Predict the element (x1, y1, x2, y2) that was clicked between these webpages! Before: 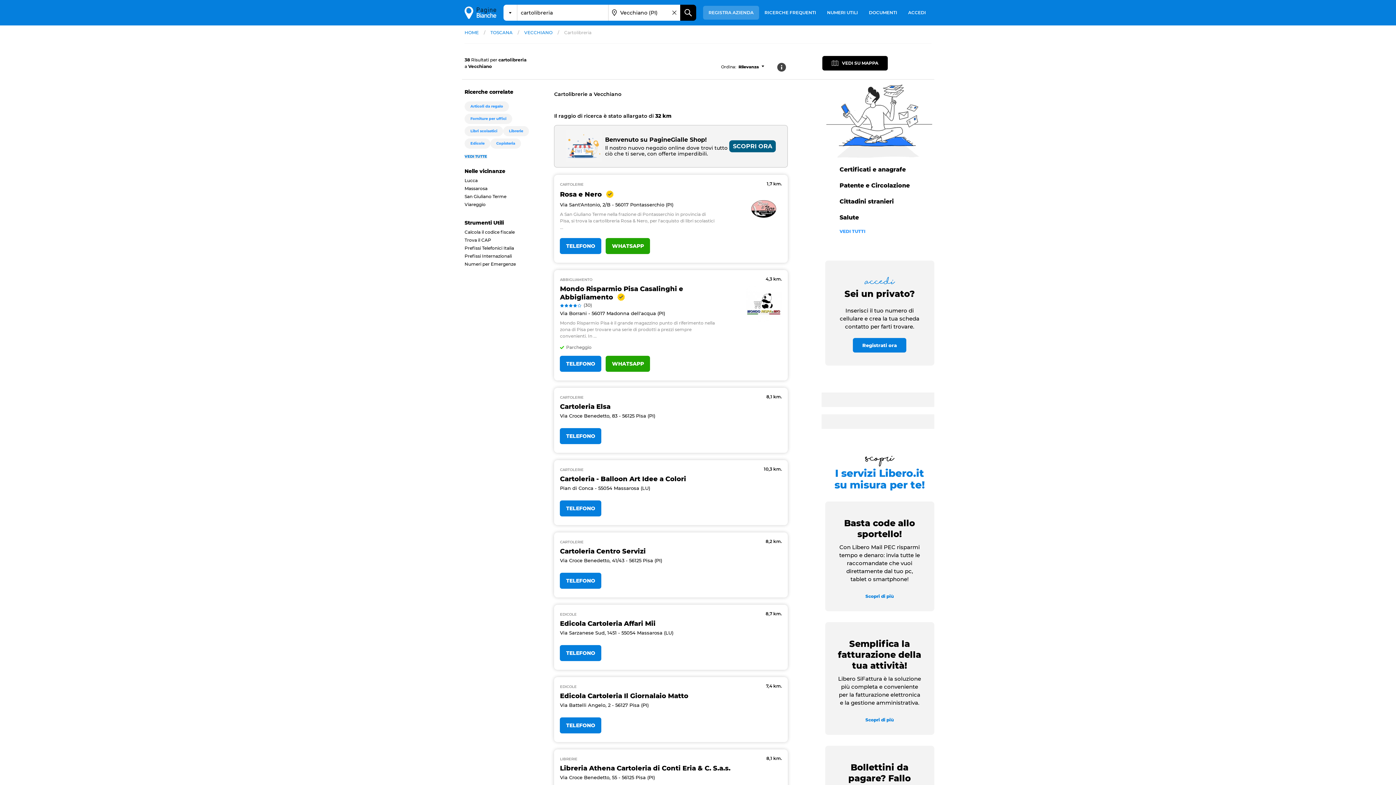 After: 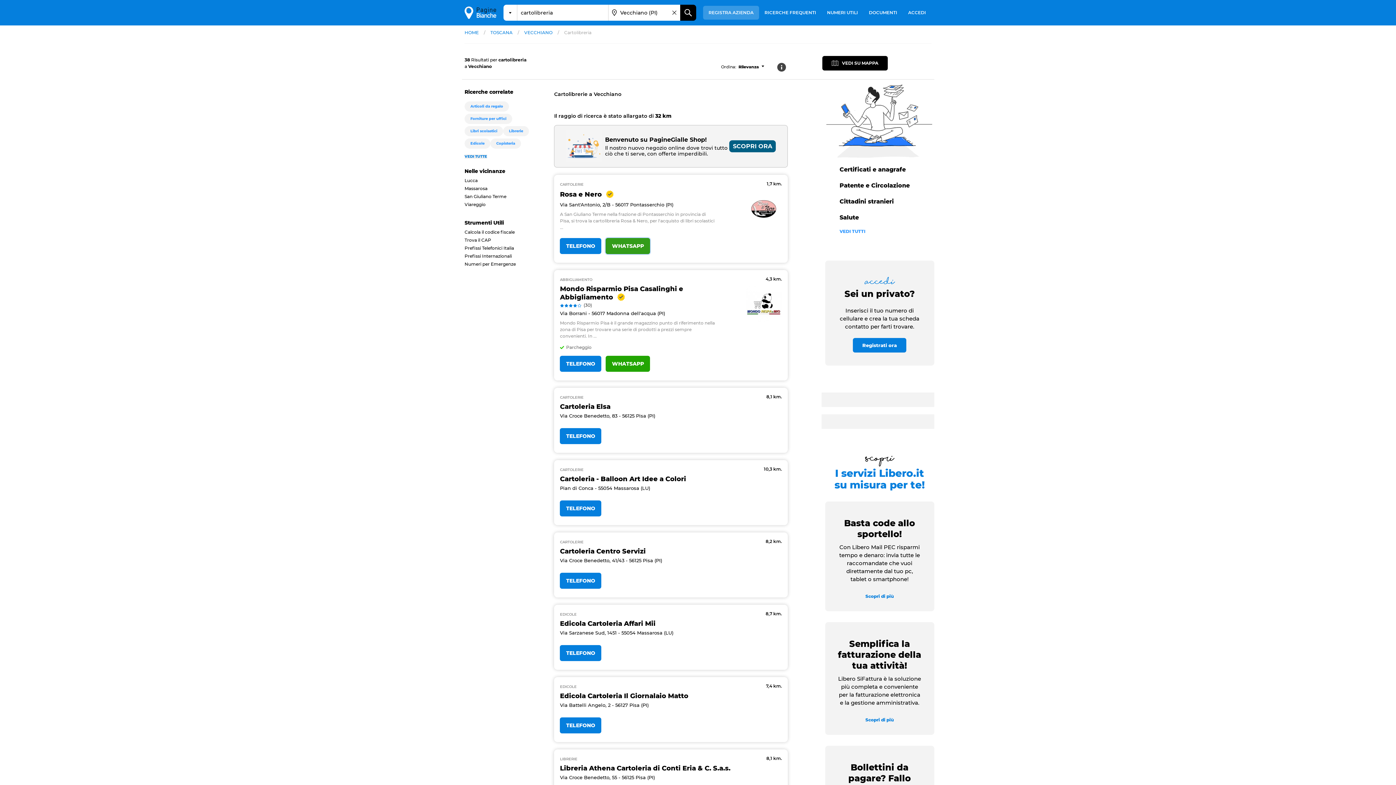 Action: bbox: (605, 238, 650, 254) label: WHATSAPP